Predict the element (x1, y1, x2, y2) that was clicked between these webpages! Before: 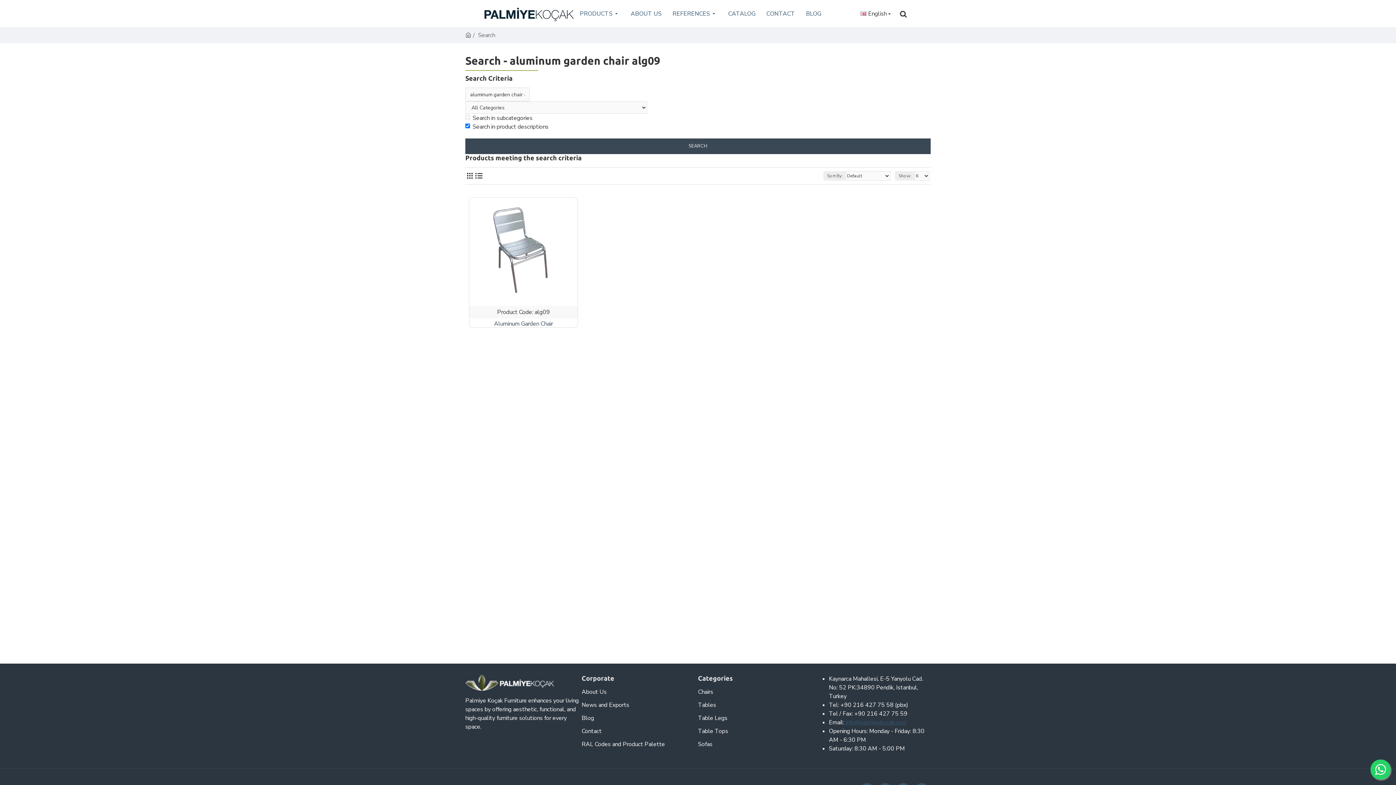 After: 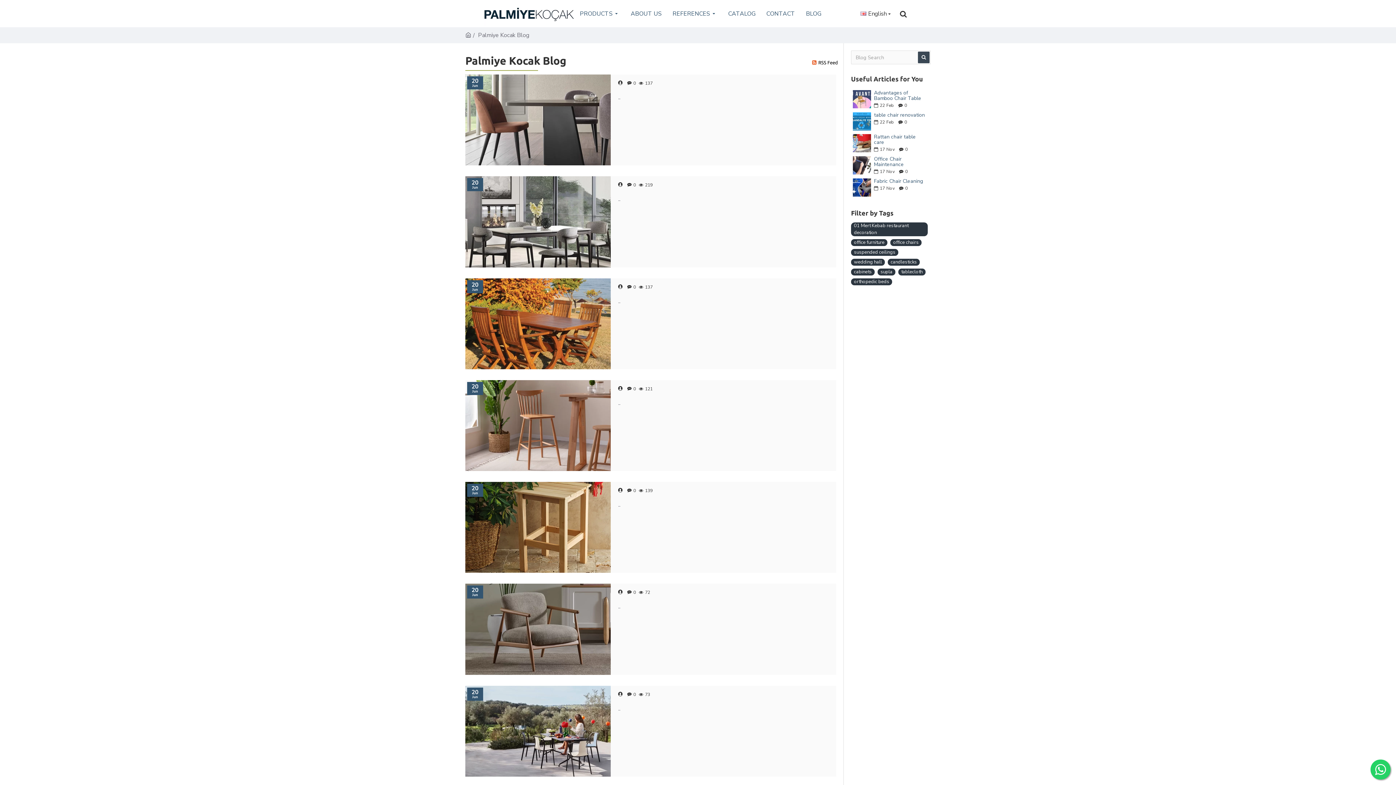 Action: bbox: (581, 714, 698, 727) label: Blog